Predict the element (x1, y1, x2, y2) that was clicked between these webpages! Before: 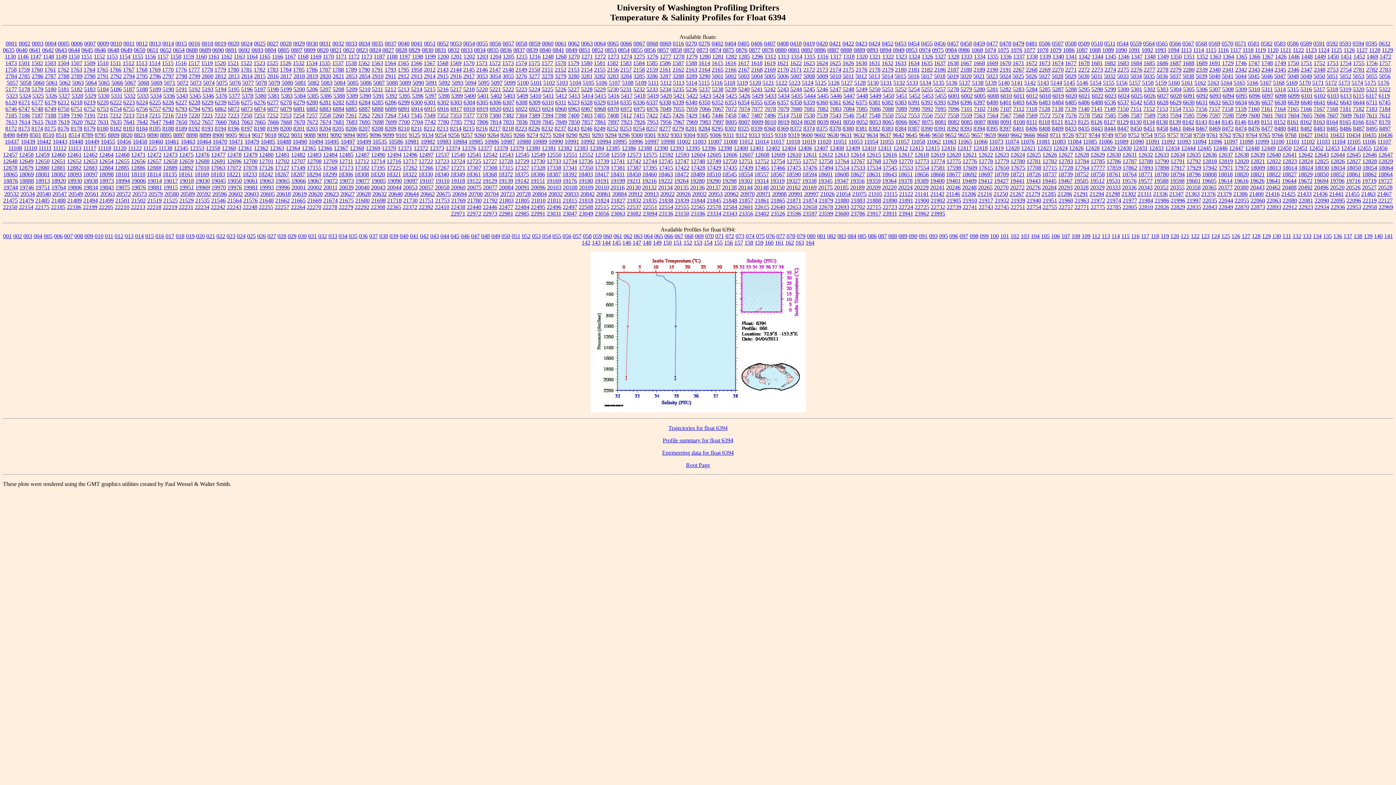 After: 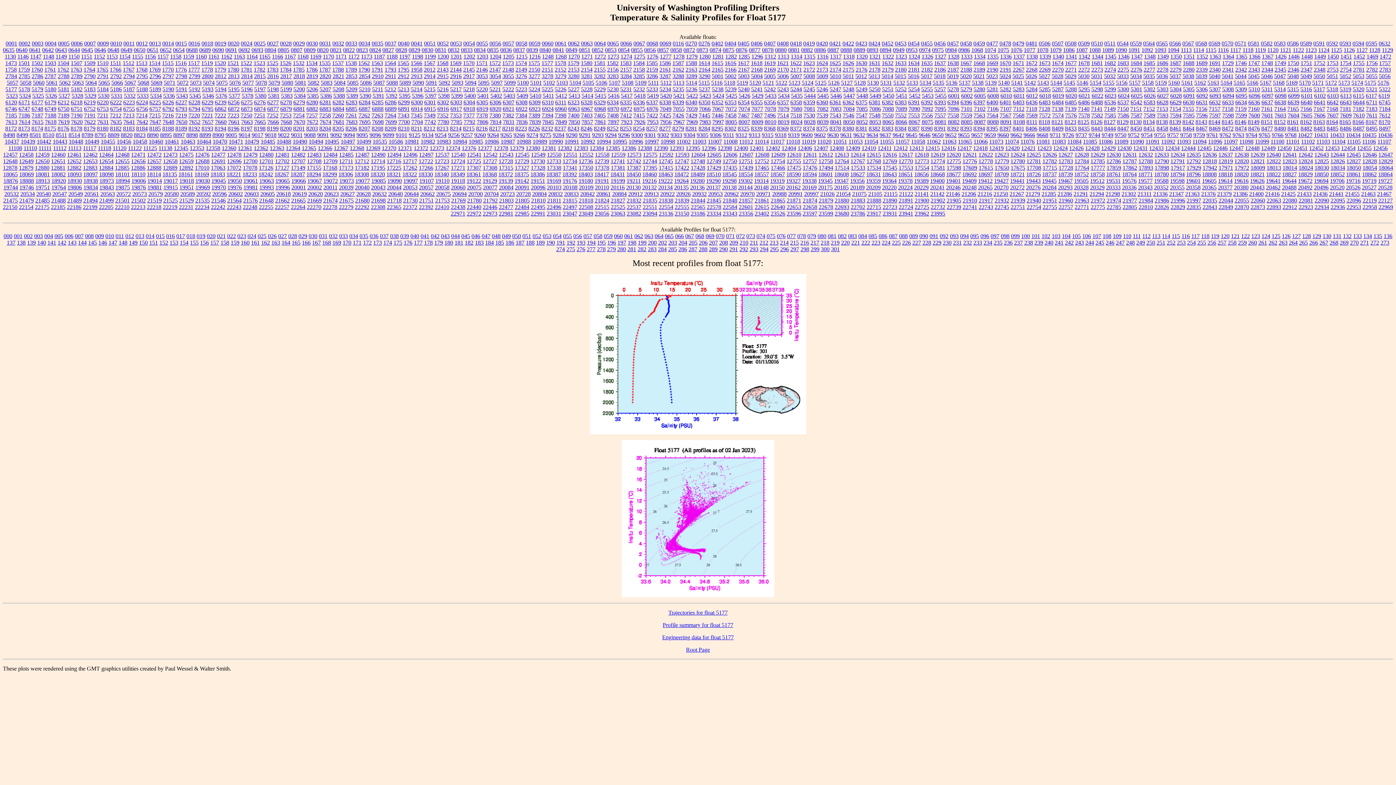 Action: label: 5177 bbox: (5, 86, 17, 92)